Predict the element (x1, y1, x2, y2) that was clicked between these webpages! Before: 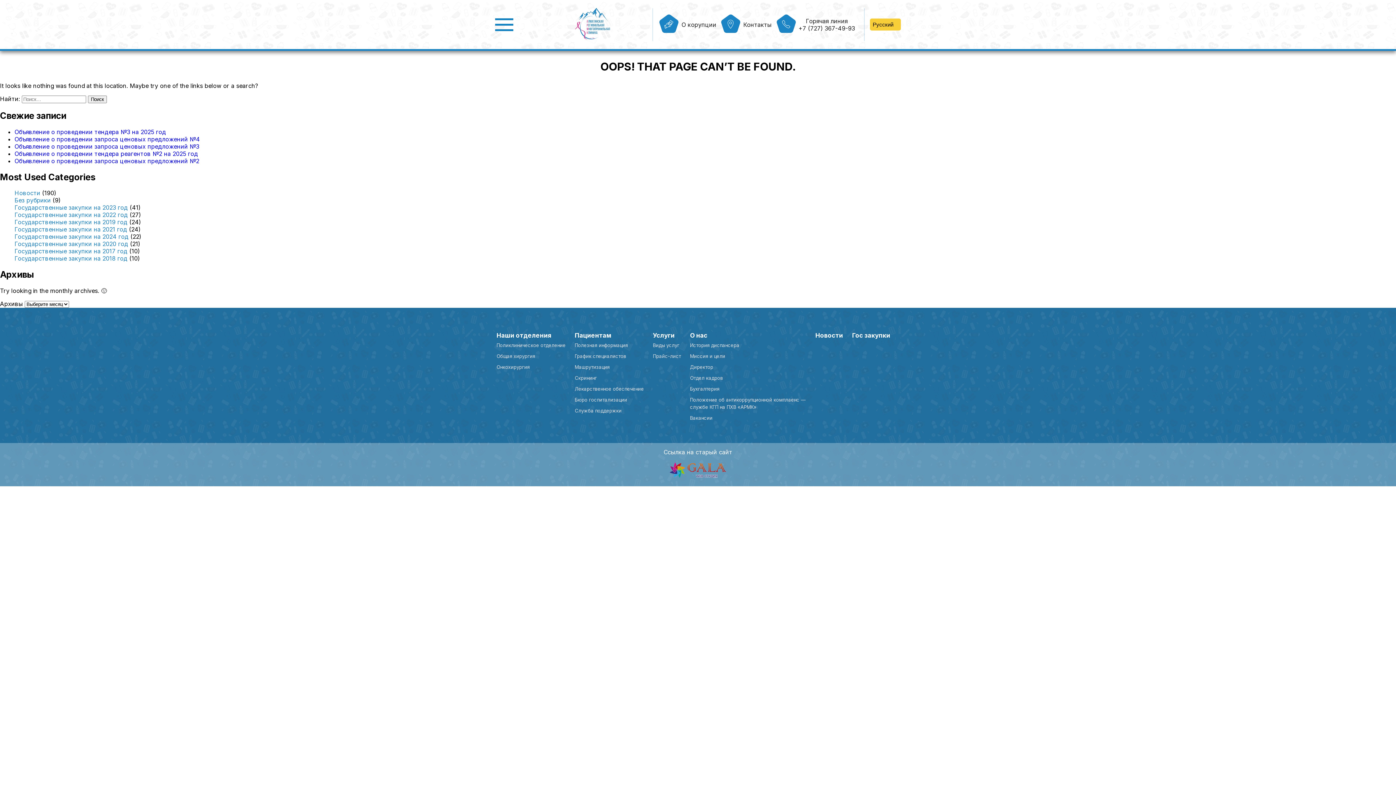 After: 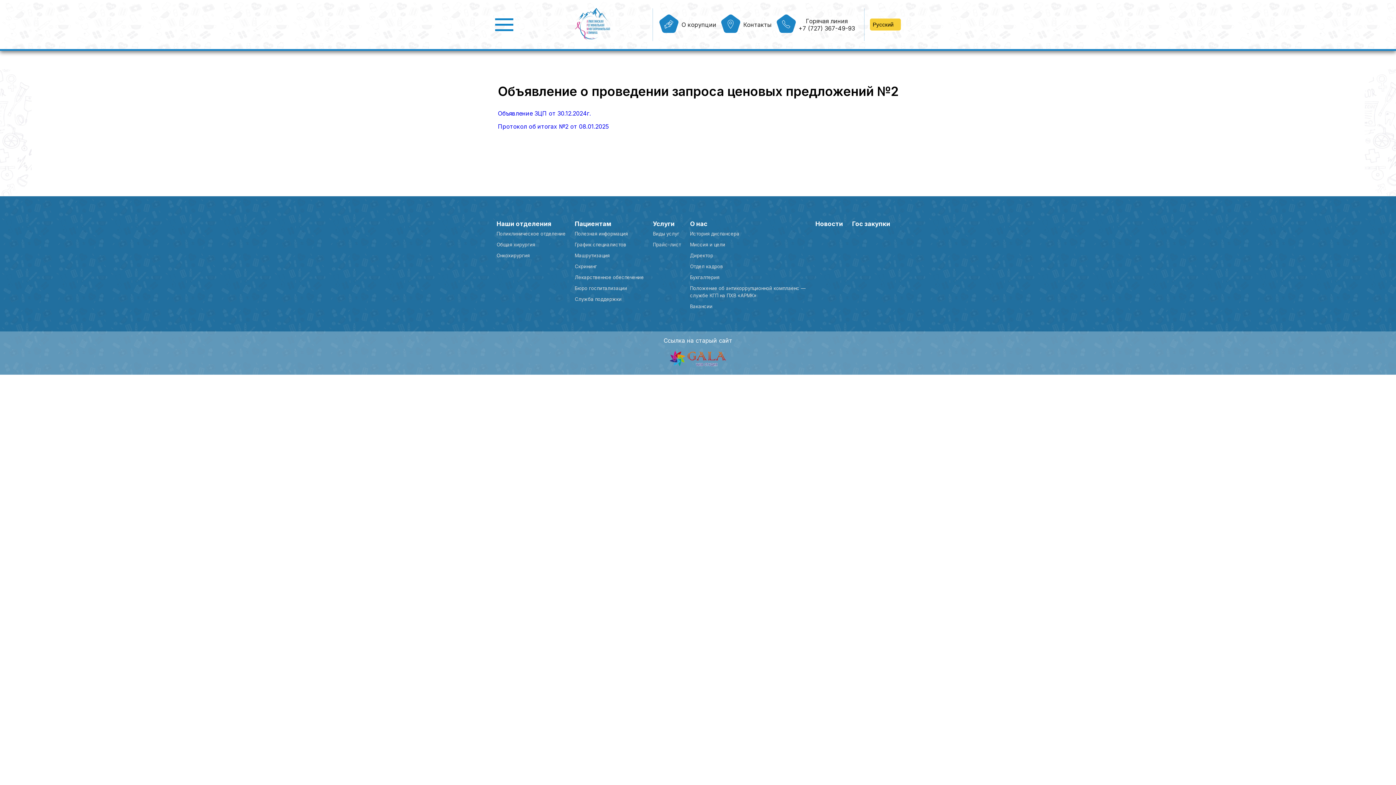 Action: label: Объявление о проведении запроса ценовых предложений №2 bbox: (14, 157, 199, 164)